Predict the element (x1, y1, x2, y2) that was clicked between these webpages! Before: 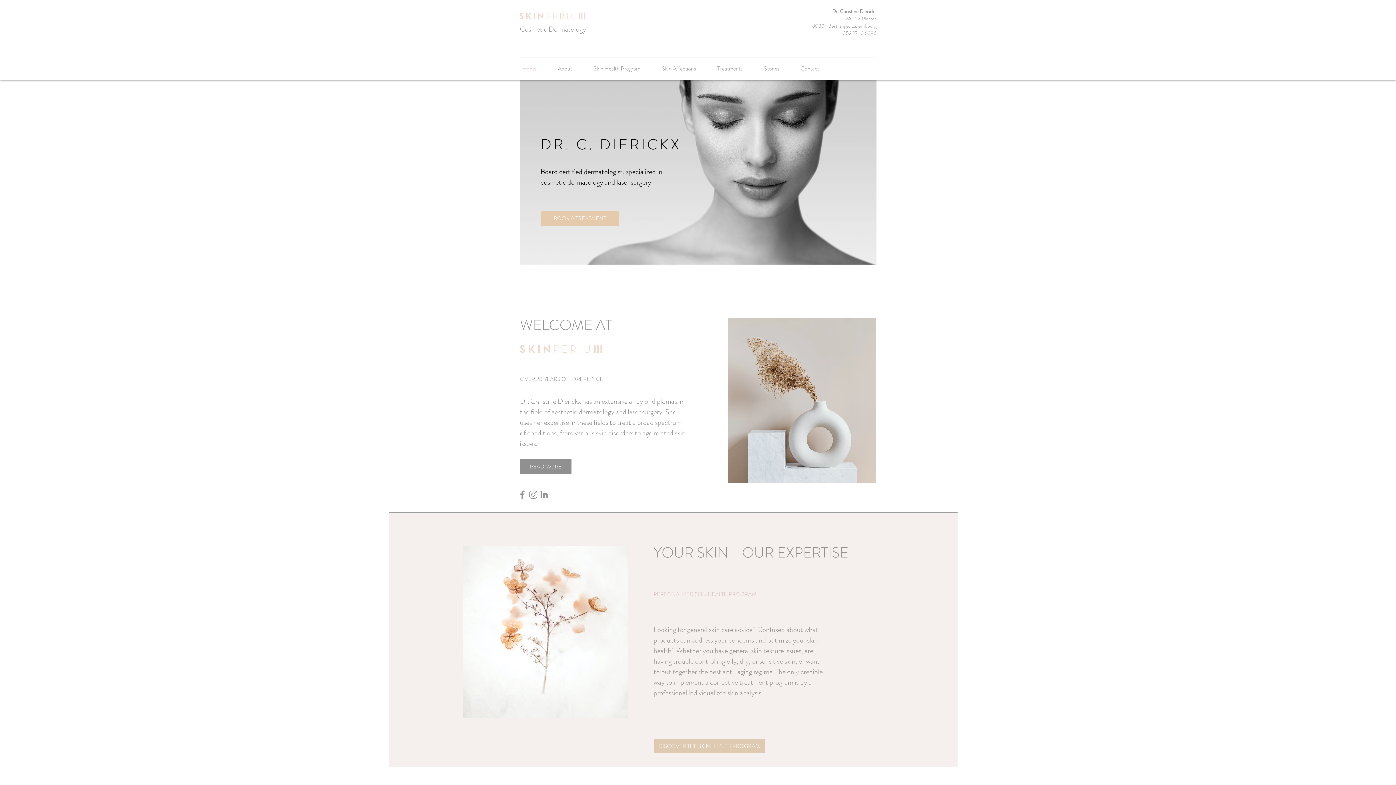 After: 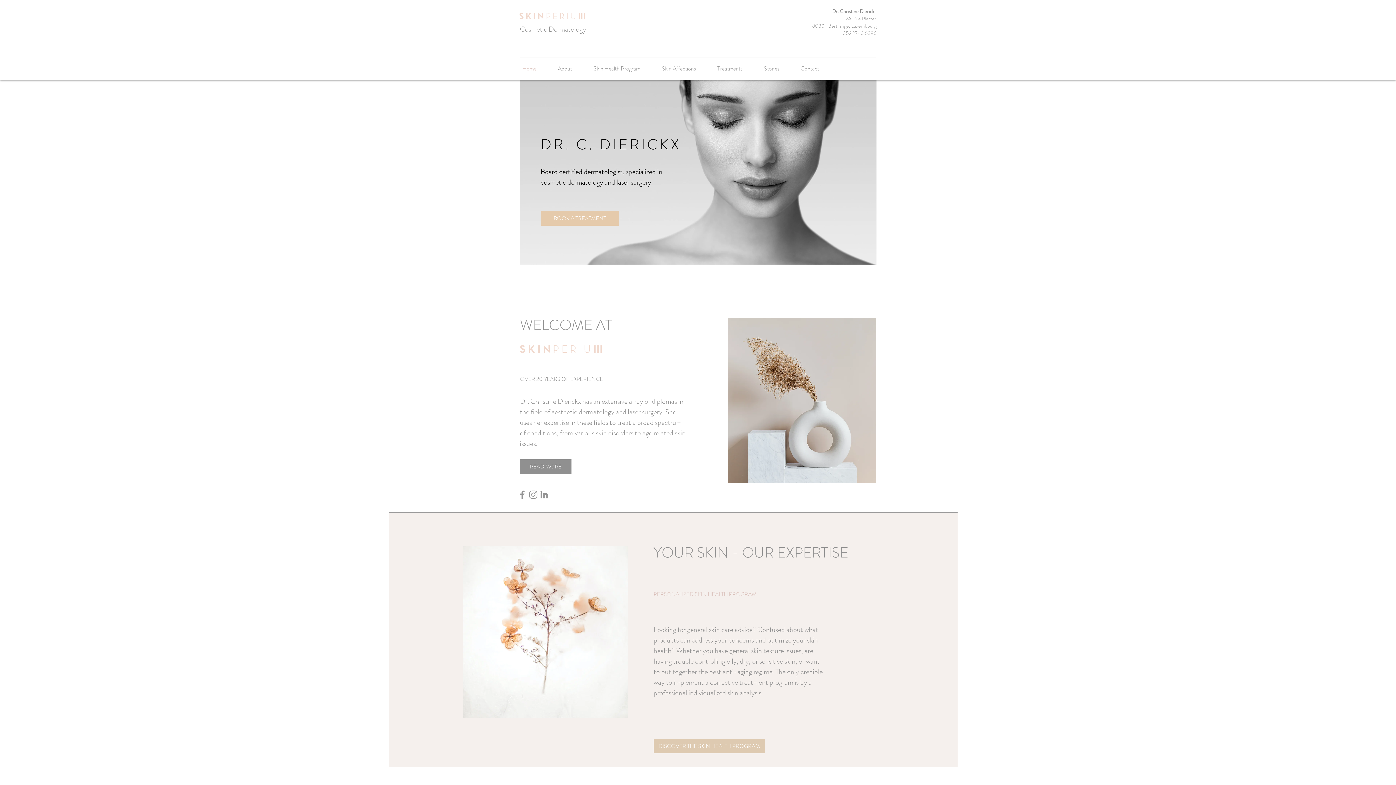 Action: bbox: (511, 61, 547, 75) label: Home